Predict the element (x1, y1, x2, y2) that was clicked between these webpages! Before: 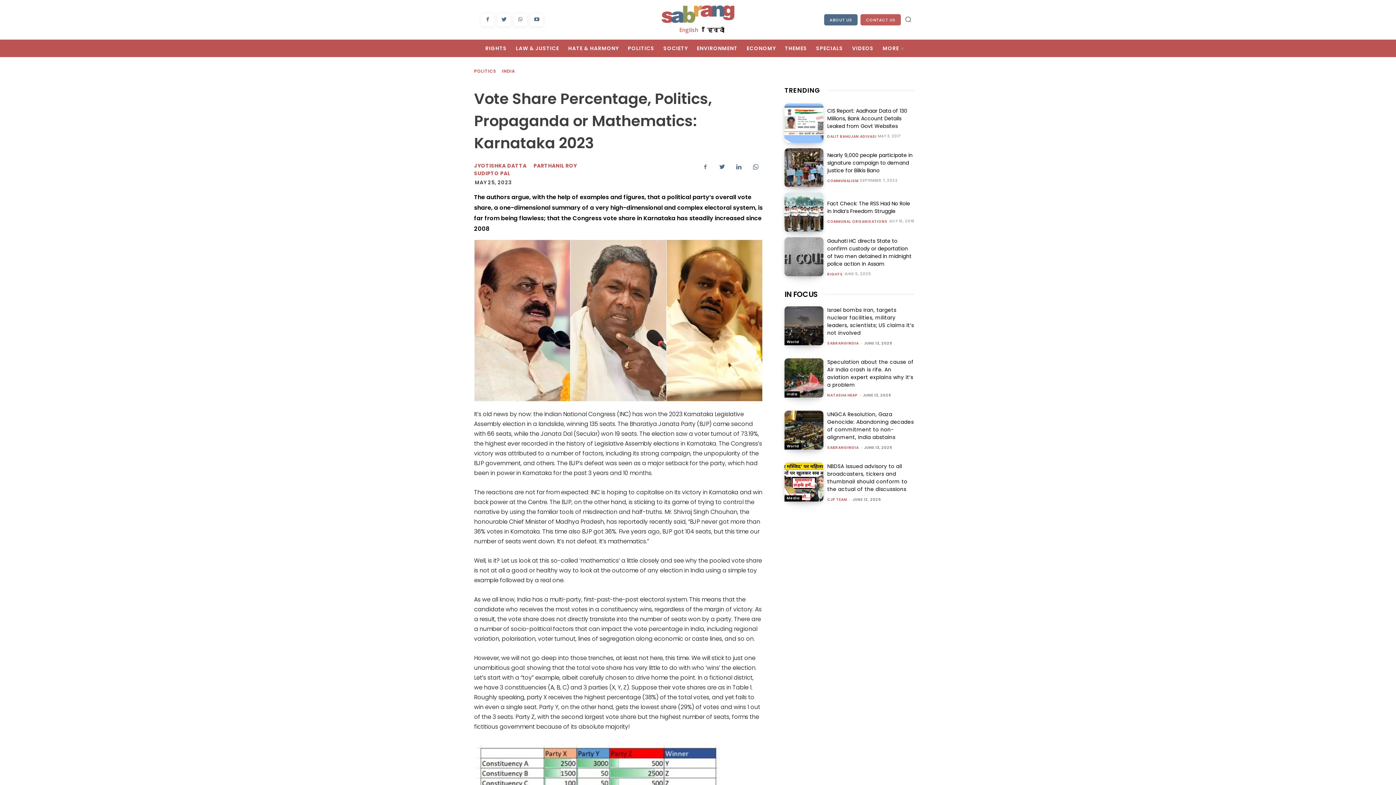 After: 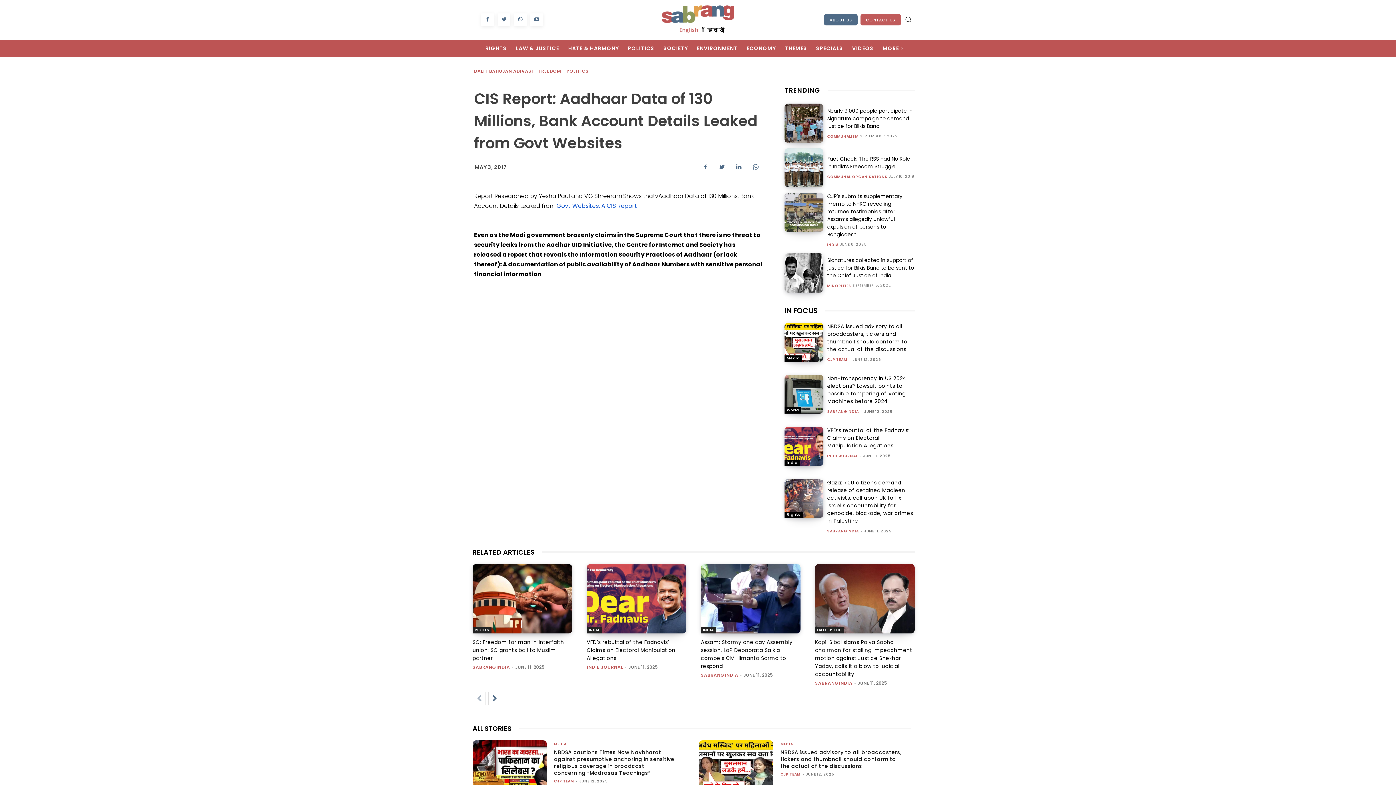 Action: label: CIS Report: Aadhaar Data of 130 Millions, Bank Account Details Leaked from Govt Websites bbox: (827, 107, 907, 129)